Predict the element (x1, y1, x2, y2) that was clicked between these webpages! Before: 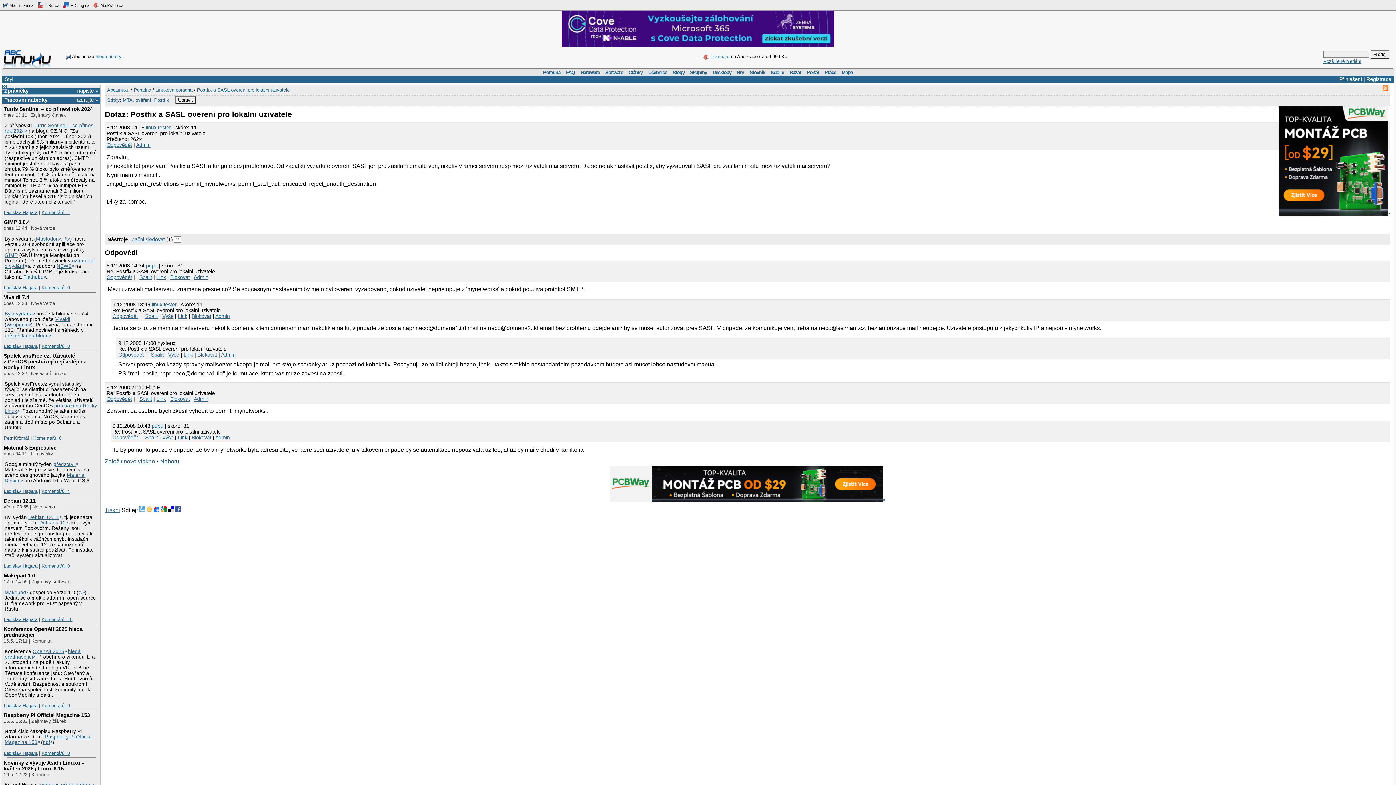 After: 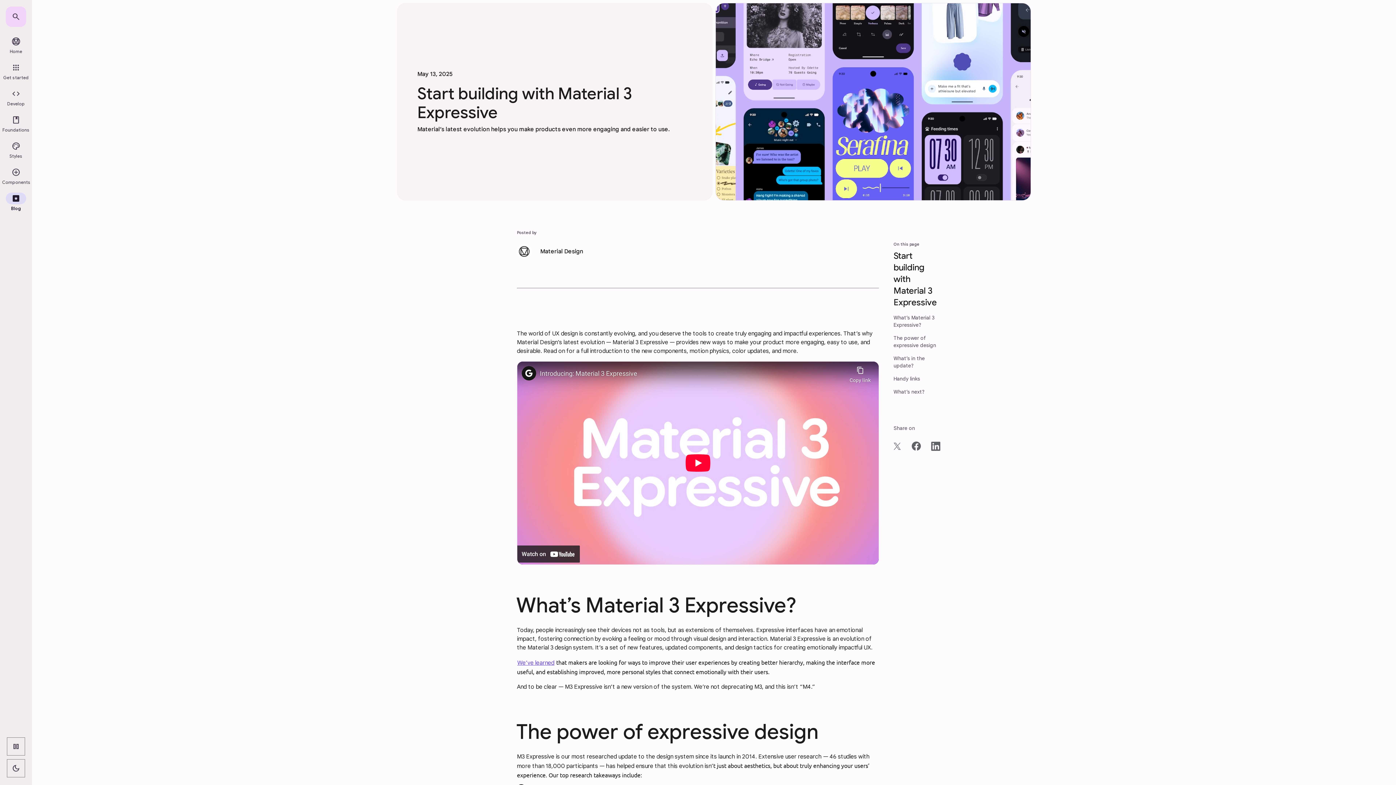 Action: bbox: (53, 461, 77, 467) label: představil